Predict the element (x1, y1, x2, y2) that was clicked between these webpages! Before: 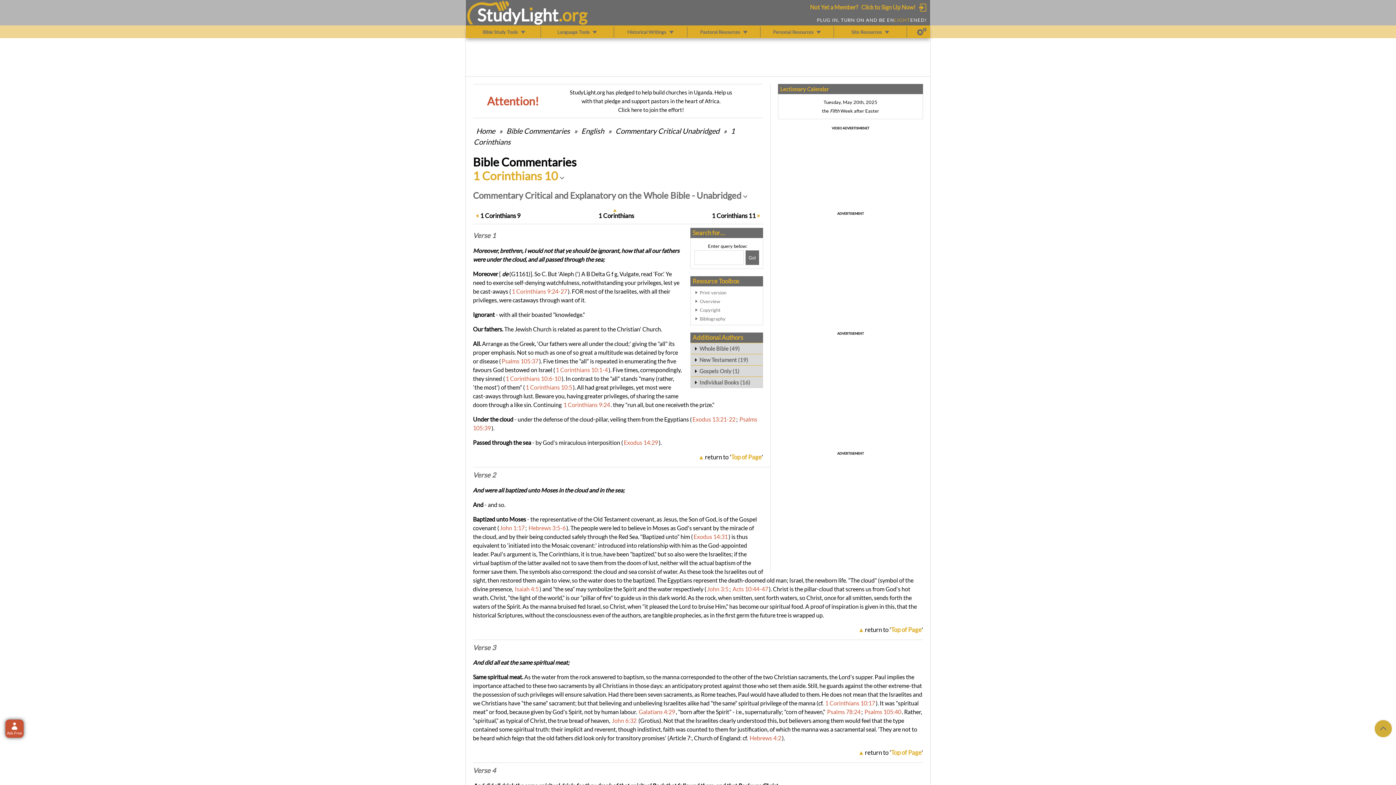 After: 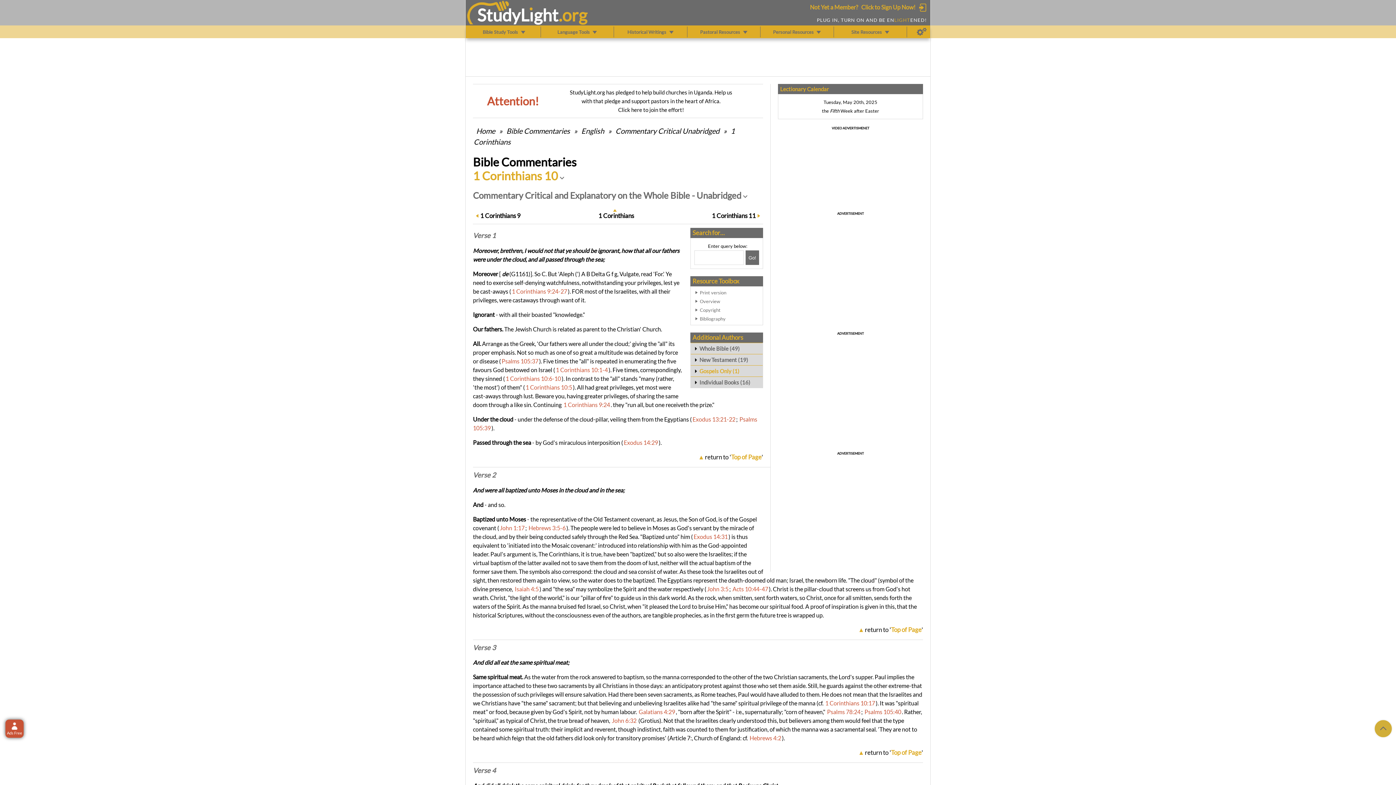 Action: label: Gospels Only (1) bbox: (690, 365, 762, 376)